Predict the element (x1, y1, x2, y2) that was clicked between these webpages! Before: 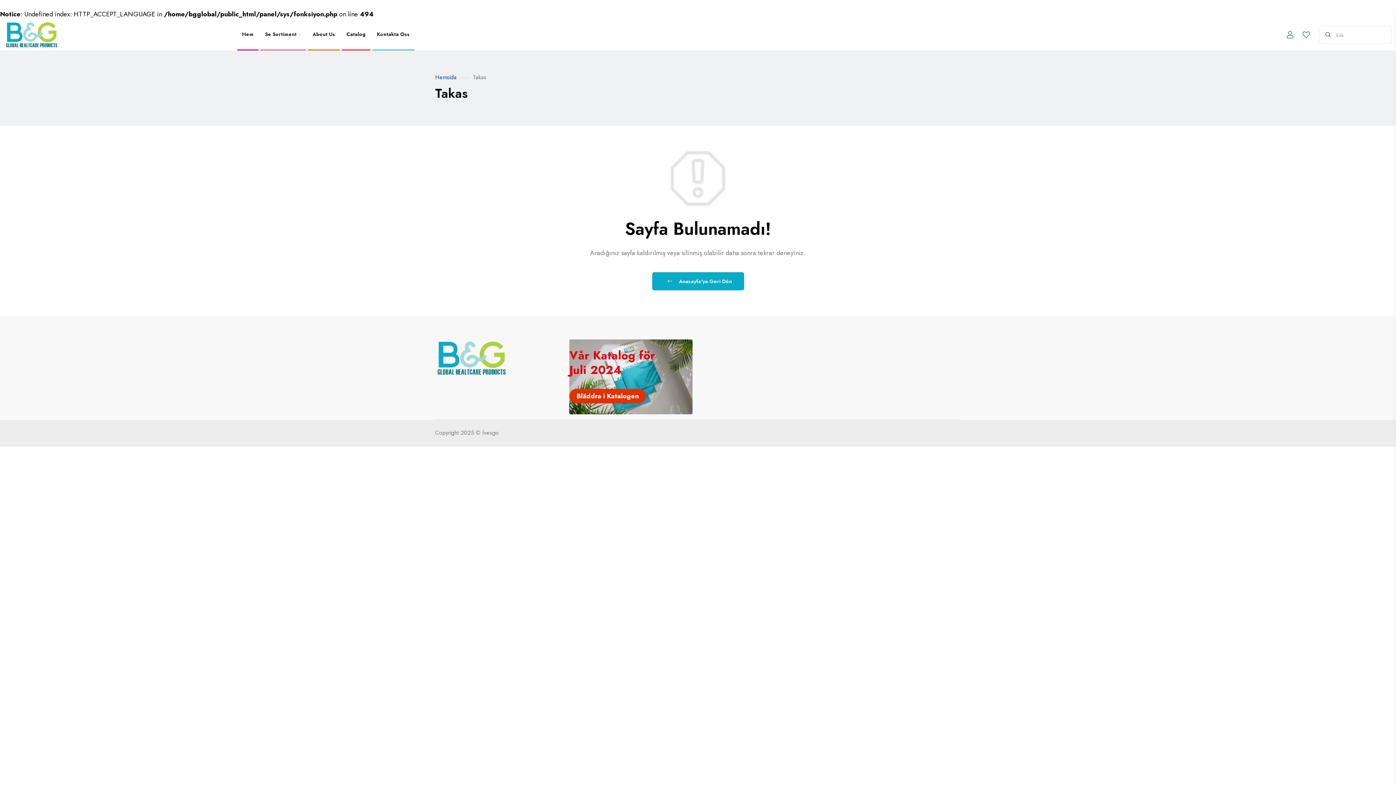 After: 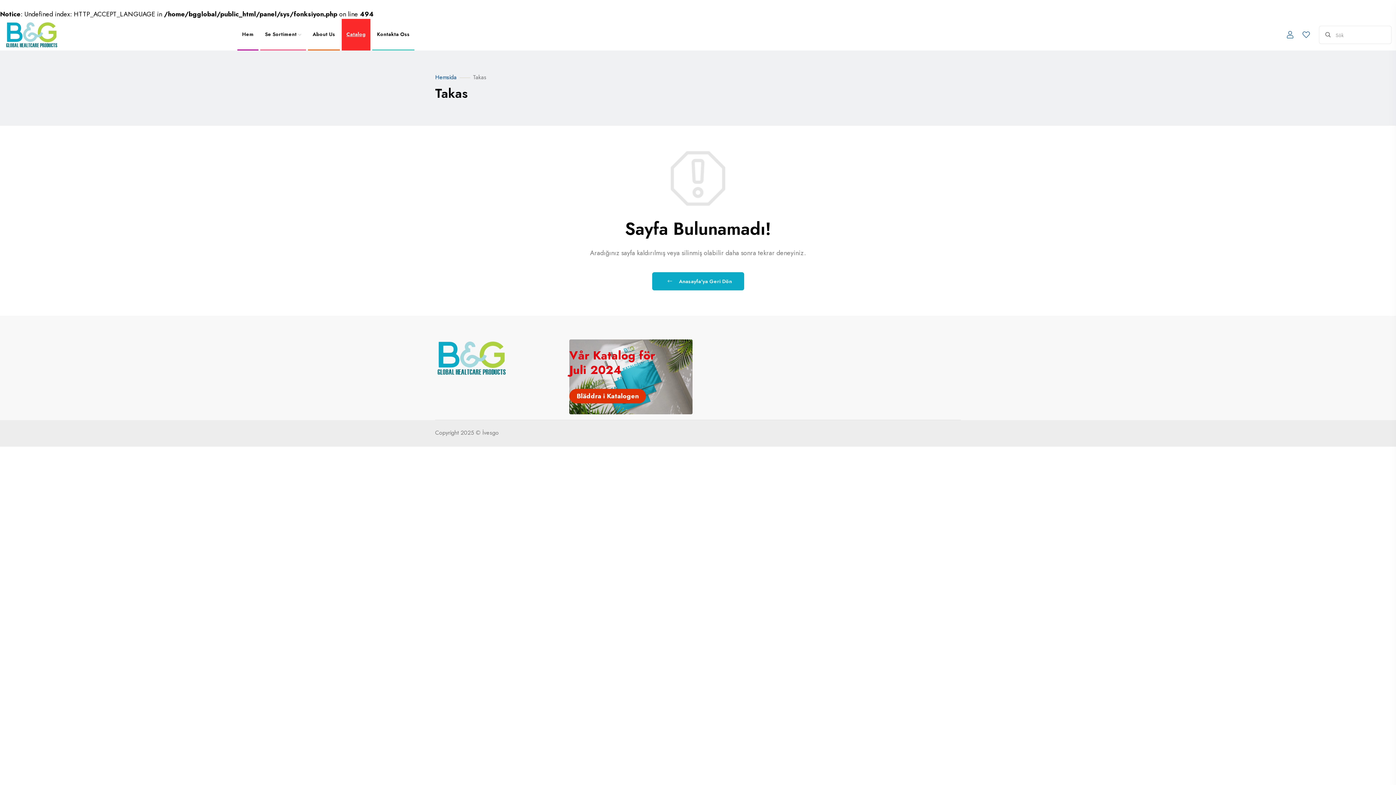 Action: label: Catalog bbox: (346, 18, 365, 49)